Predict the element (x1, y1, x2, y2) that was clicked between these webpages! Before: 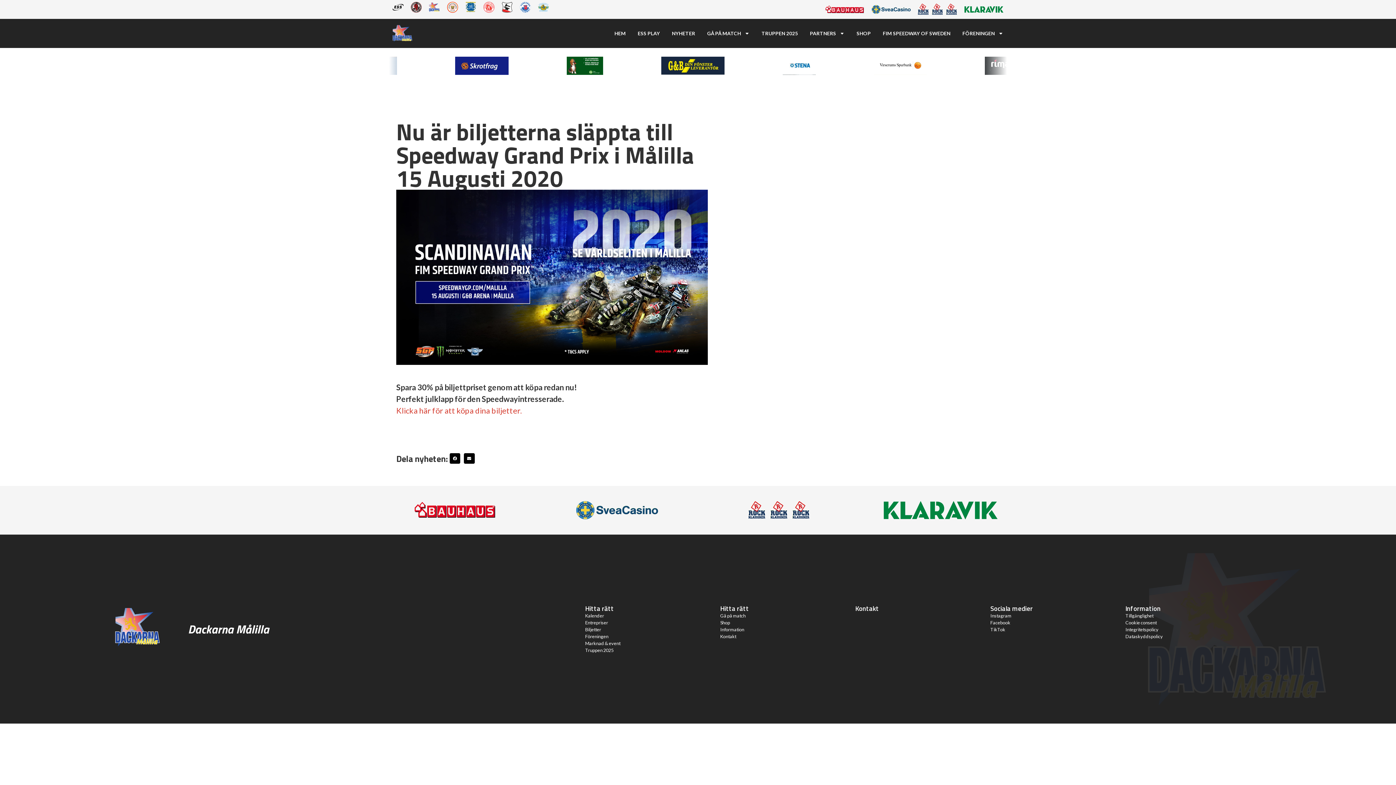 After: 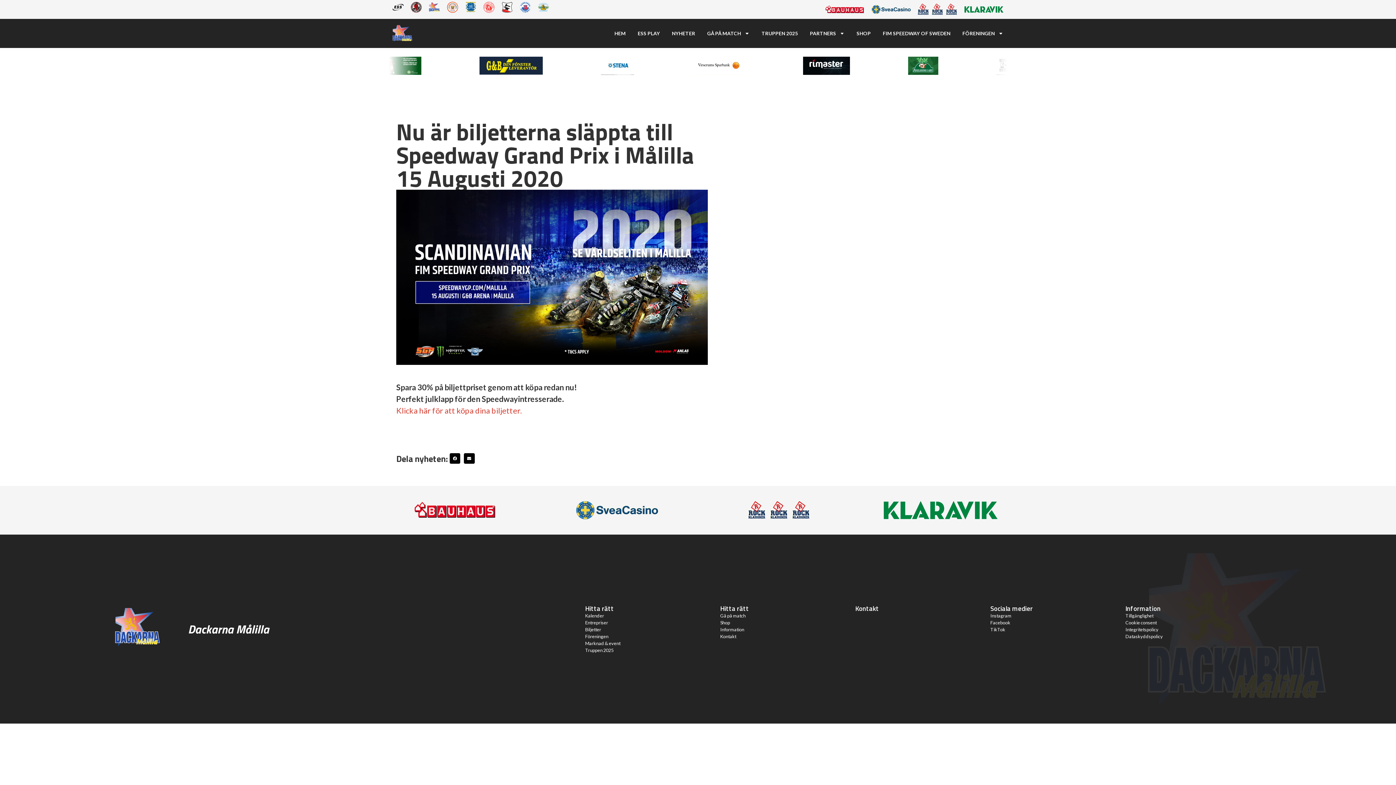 Action: bbox: (825, 3, 864, 15)